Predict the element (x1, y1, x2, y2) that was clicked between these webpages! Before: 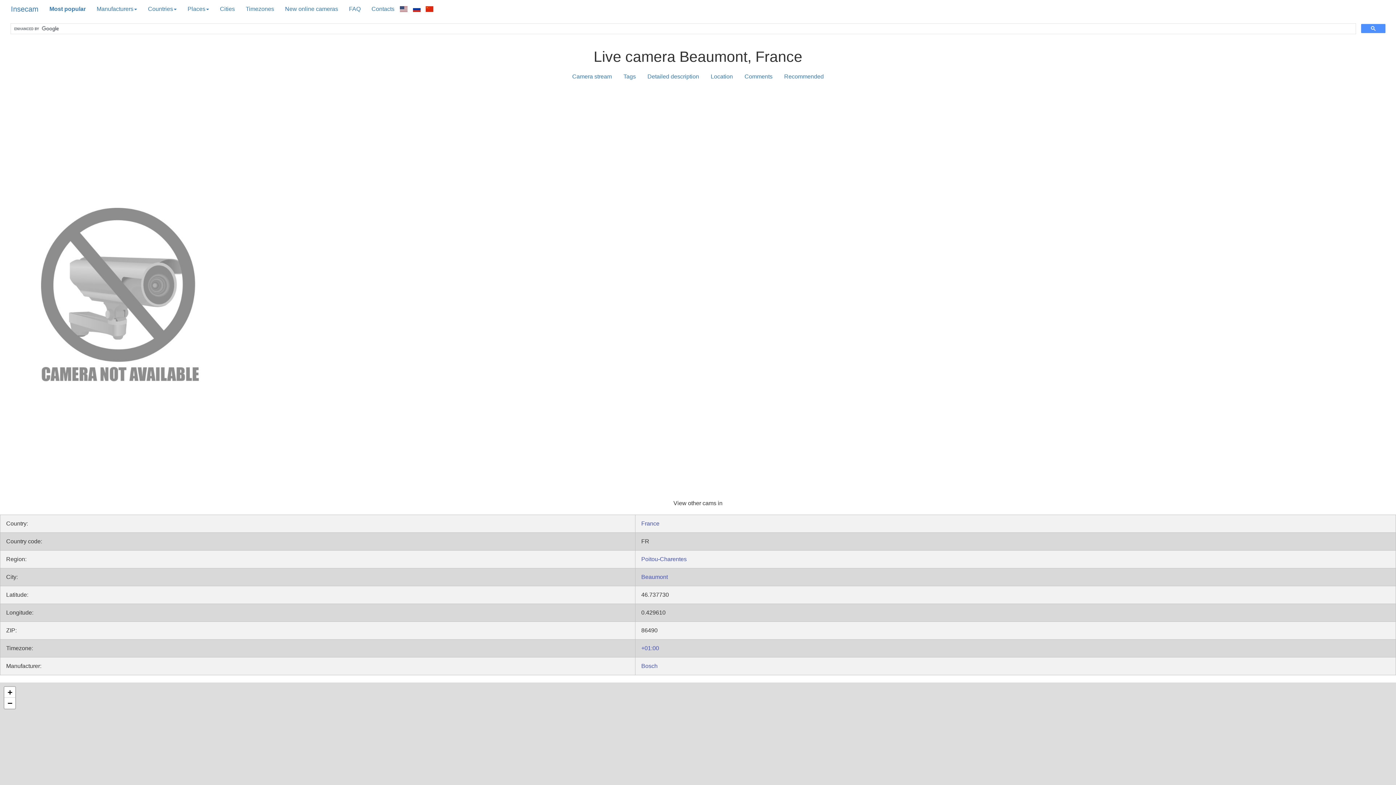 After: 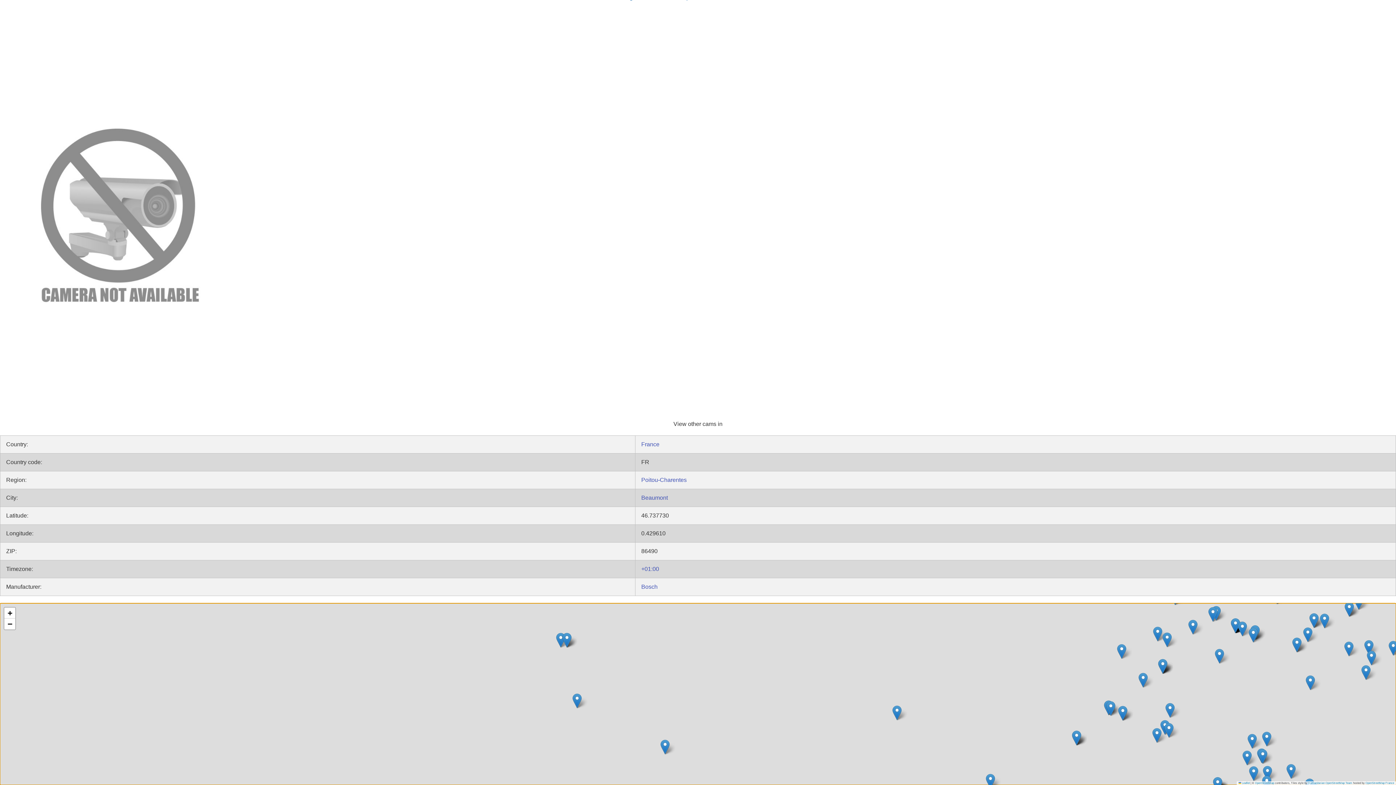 Action: label: Zoom out bbox: (4, 698, 15, 709)